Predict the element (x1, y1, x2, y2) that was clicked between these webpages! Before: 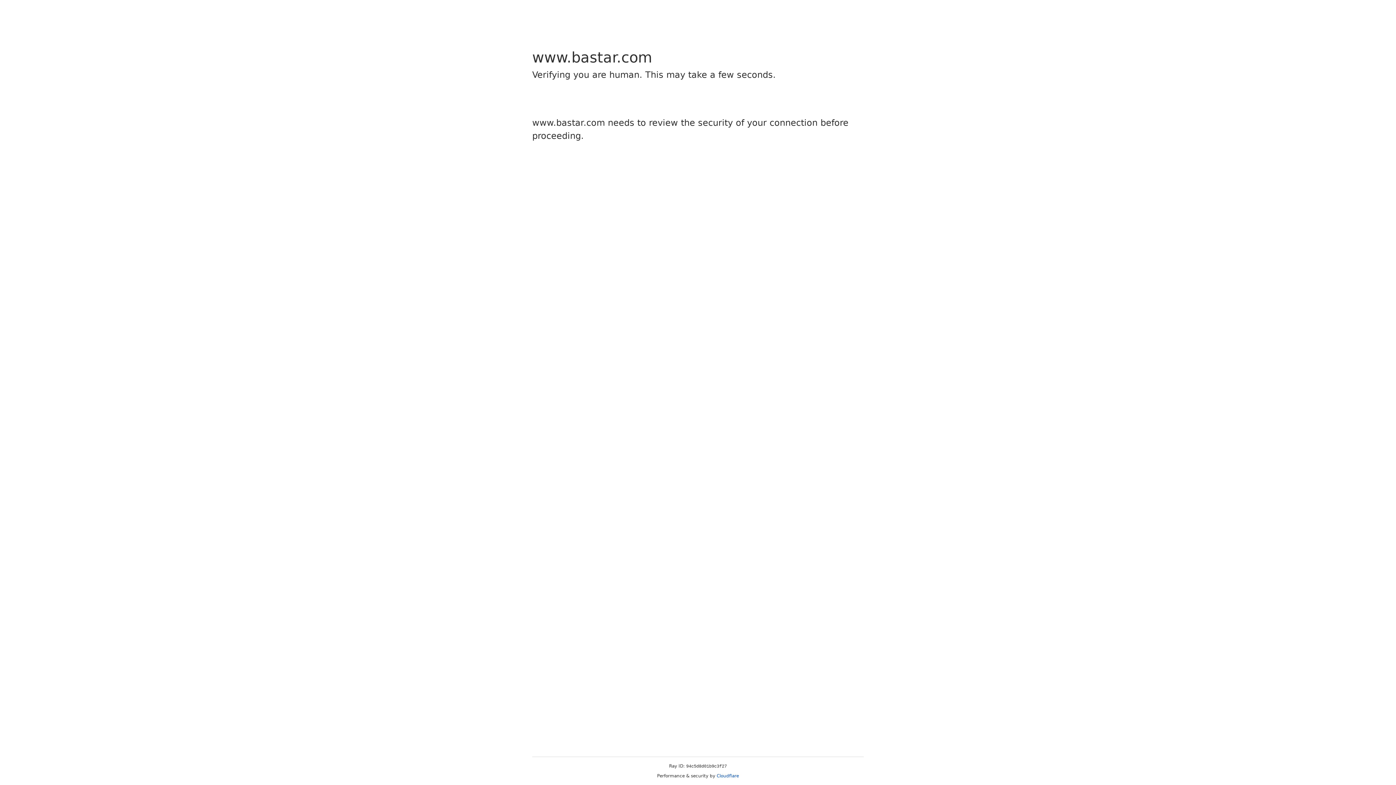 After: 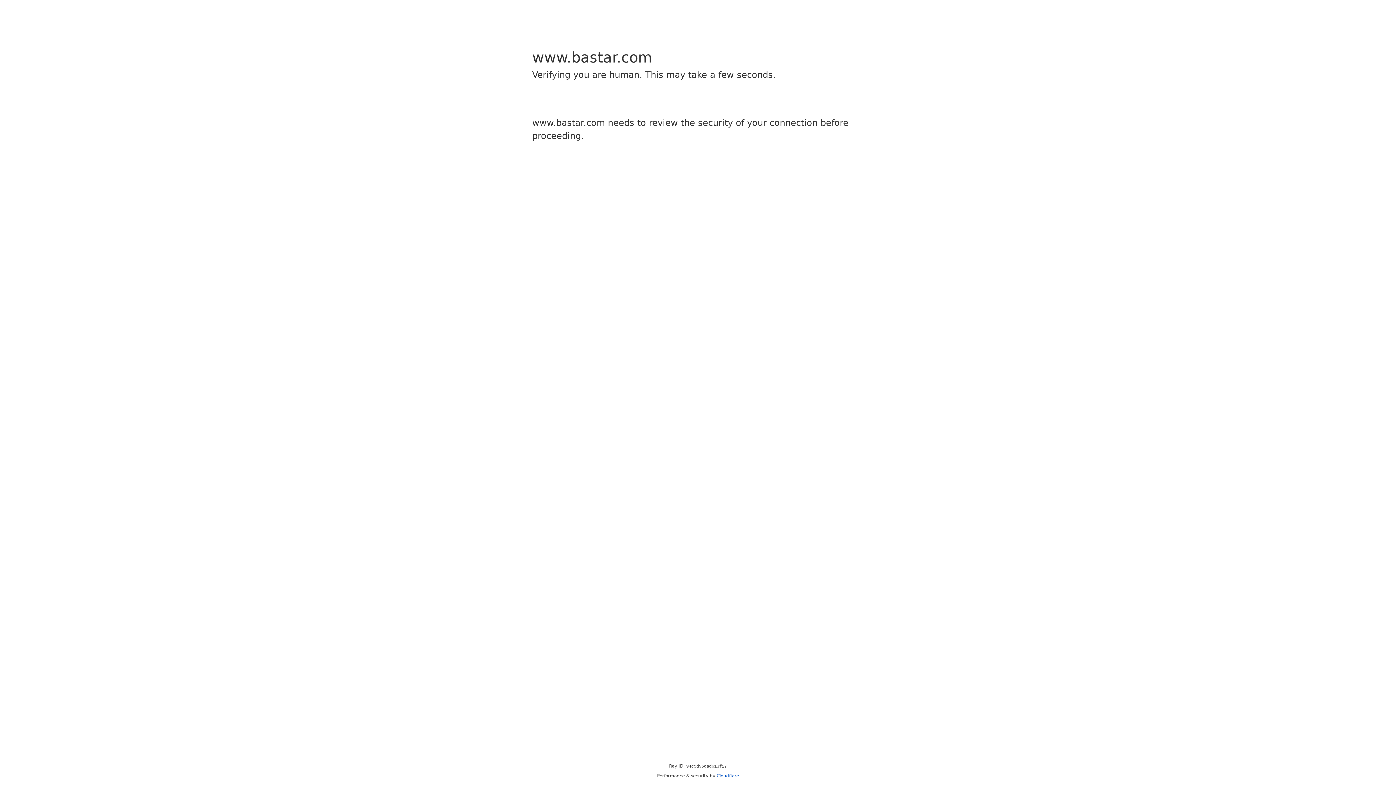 Action: label: Cloudflare bbox: (716, 773, 739, 778)